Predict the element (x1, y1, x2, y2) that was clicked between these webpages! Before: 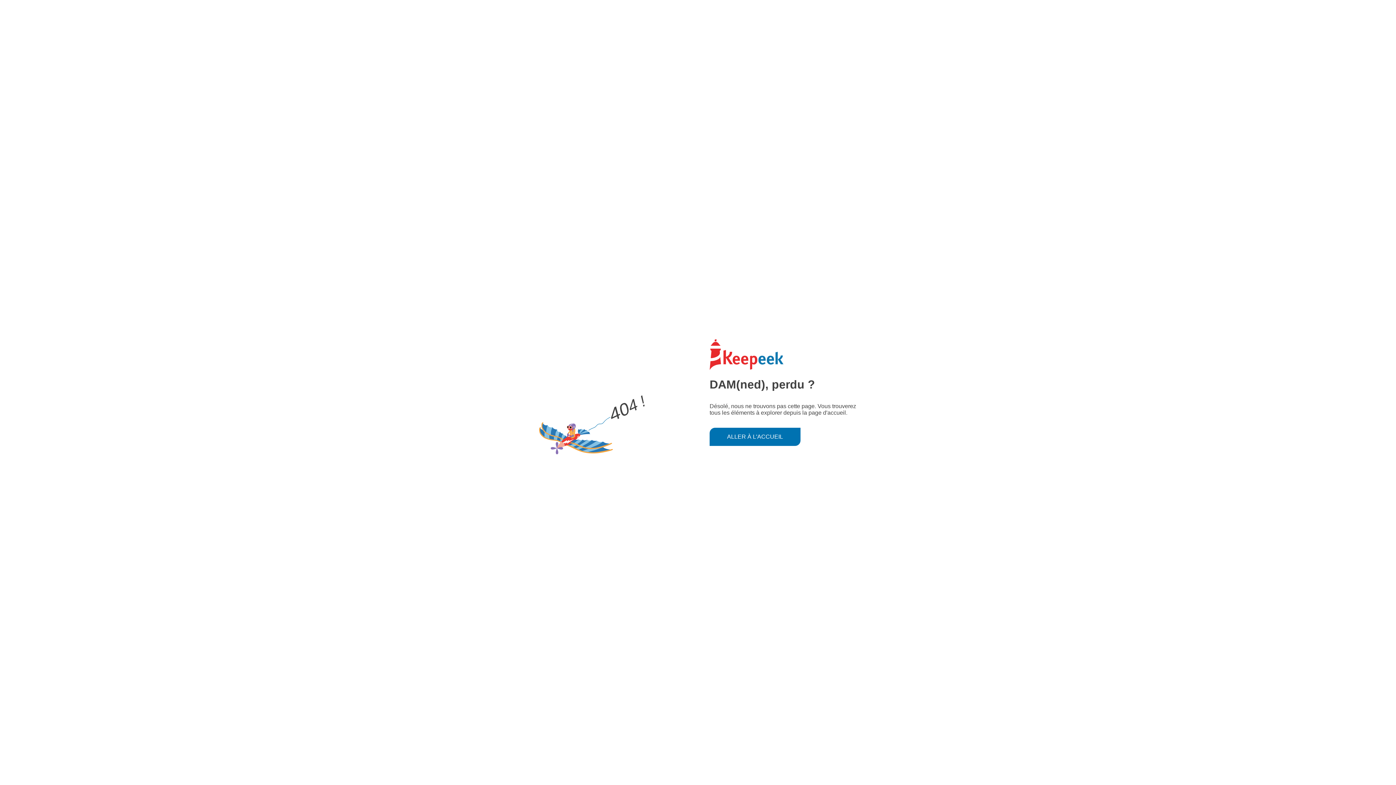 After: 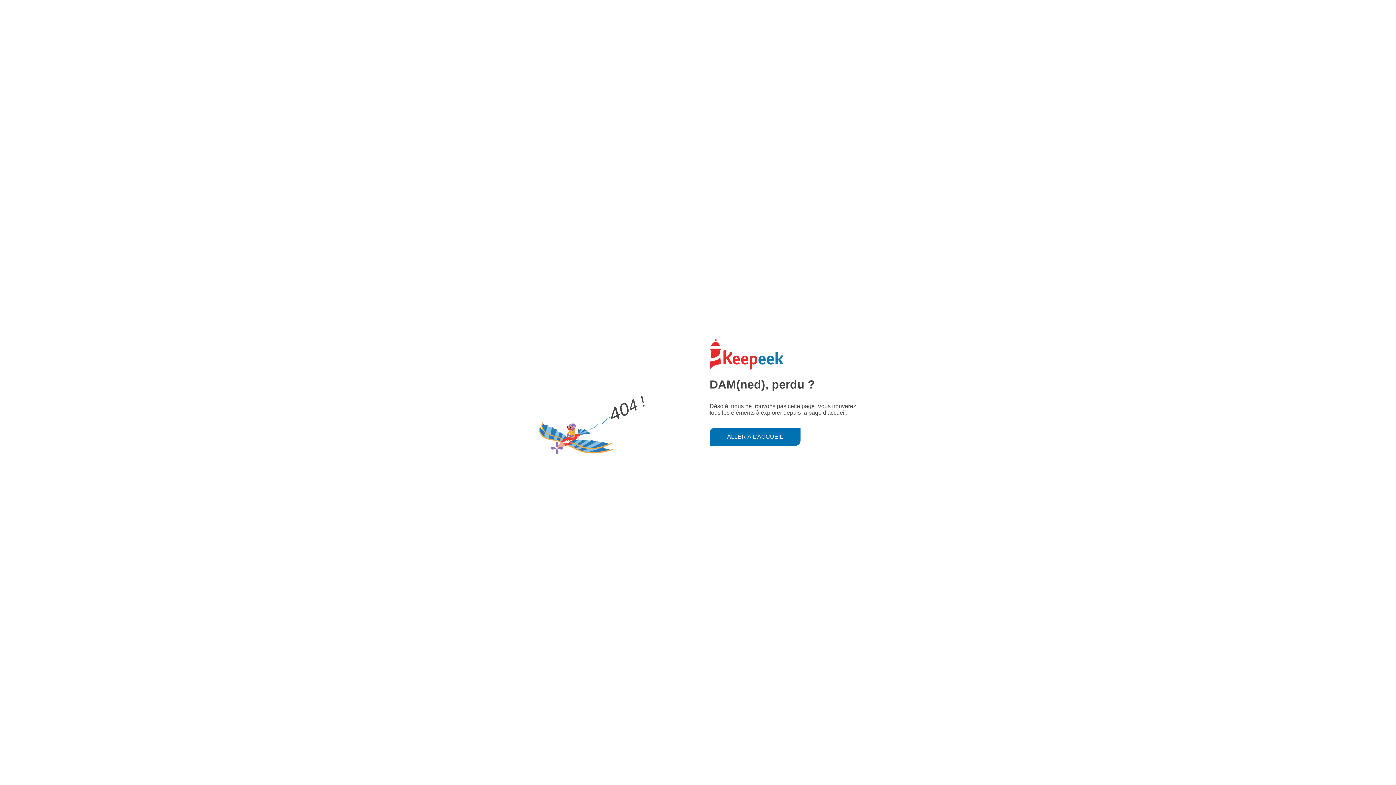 Action: bbox: (709, 427, 800, 446) label: ALLER À L'ACCUEIL